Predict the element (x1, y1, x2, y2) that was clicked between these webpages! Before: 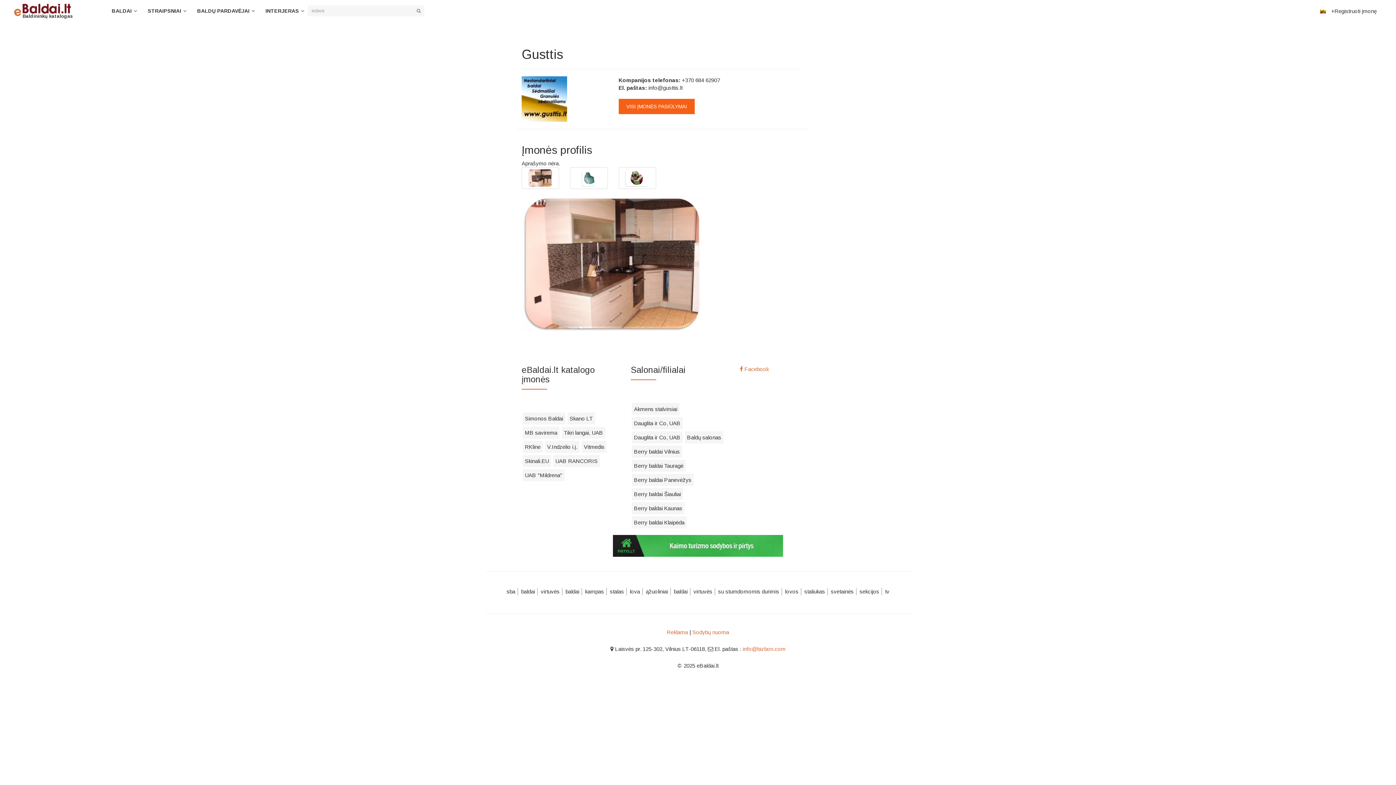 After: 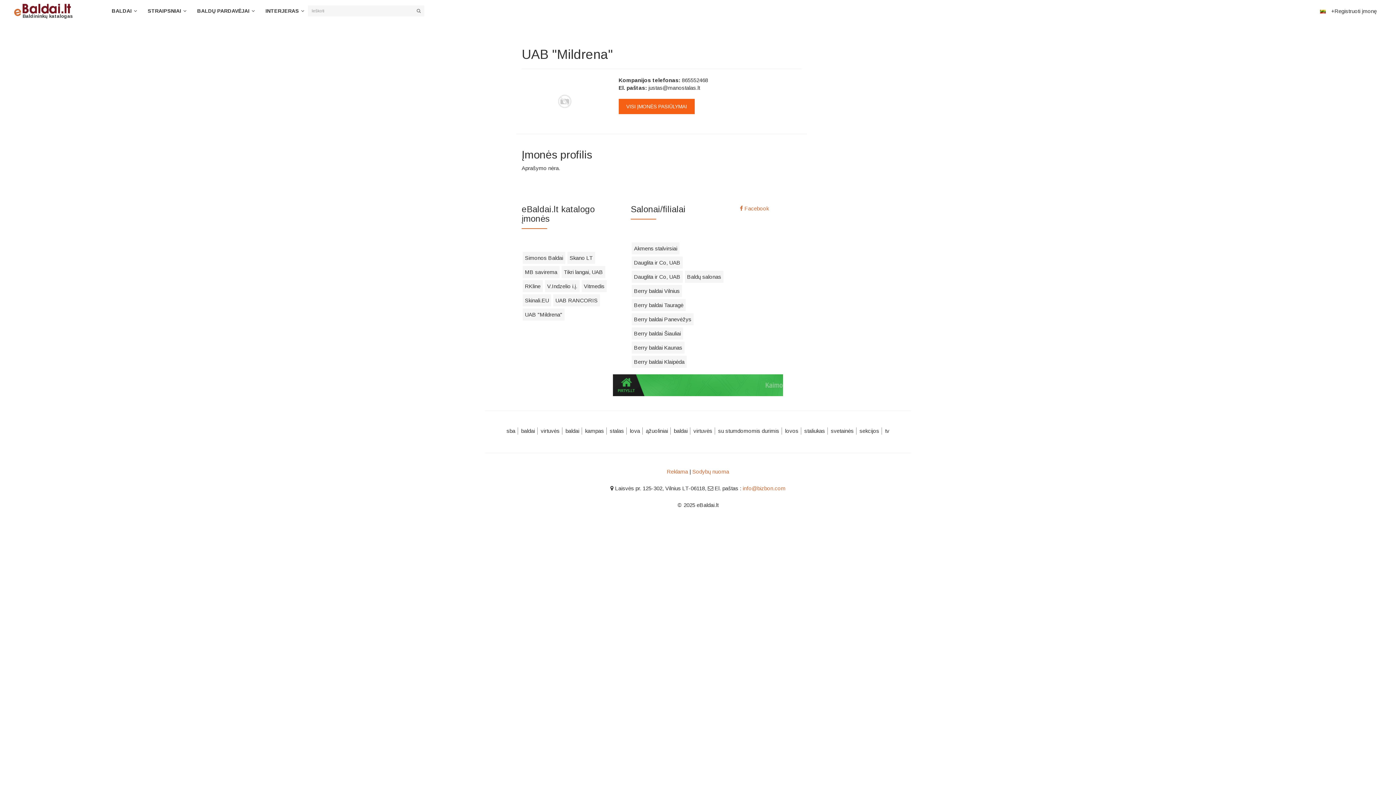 Action: label: UAB "Mildrena" bbox: (522, 469, 564, 481)